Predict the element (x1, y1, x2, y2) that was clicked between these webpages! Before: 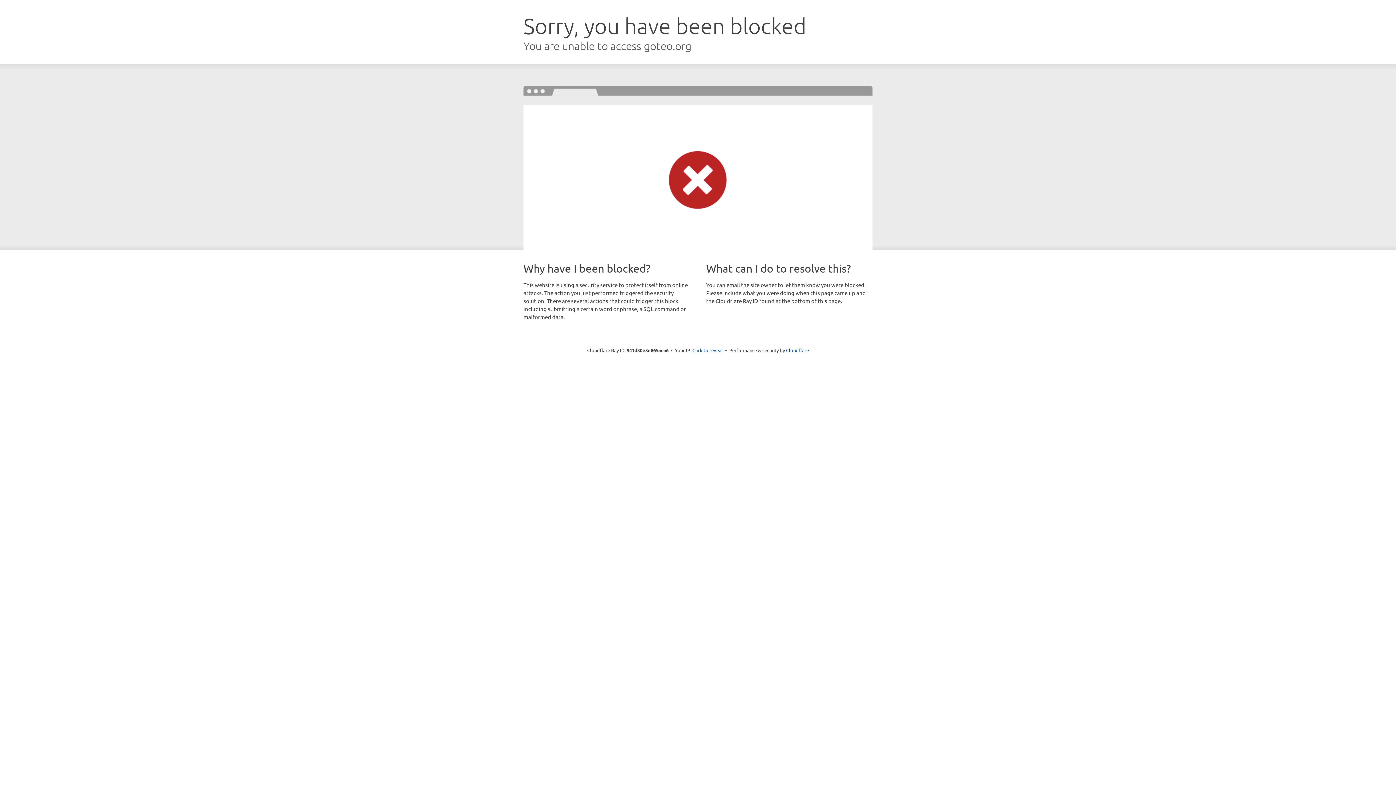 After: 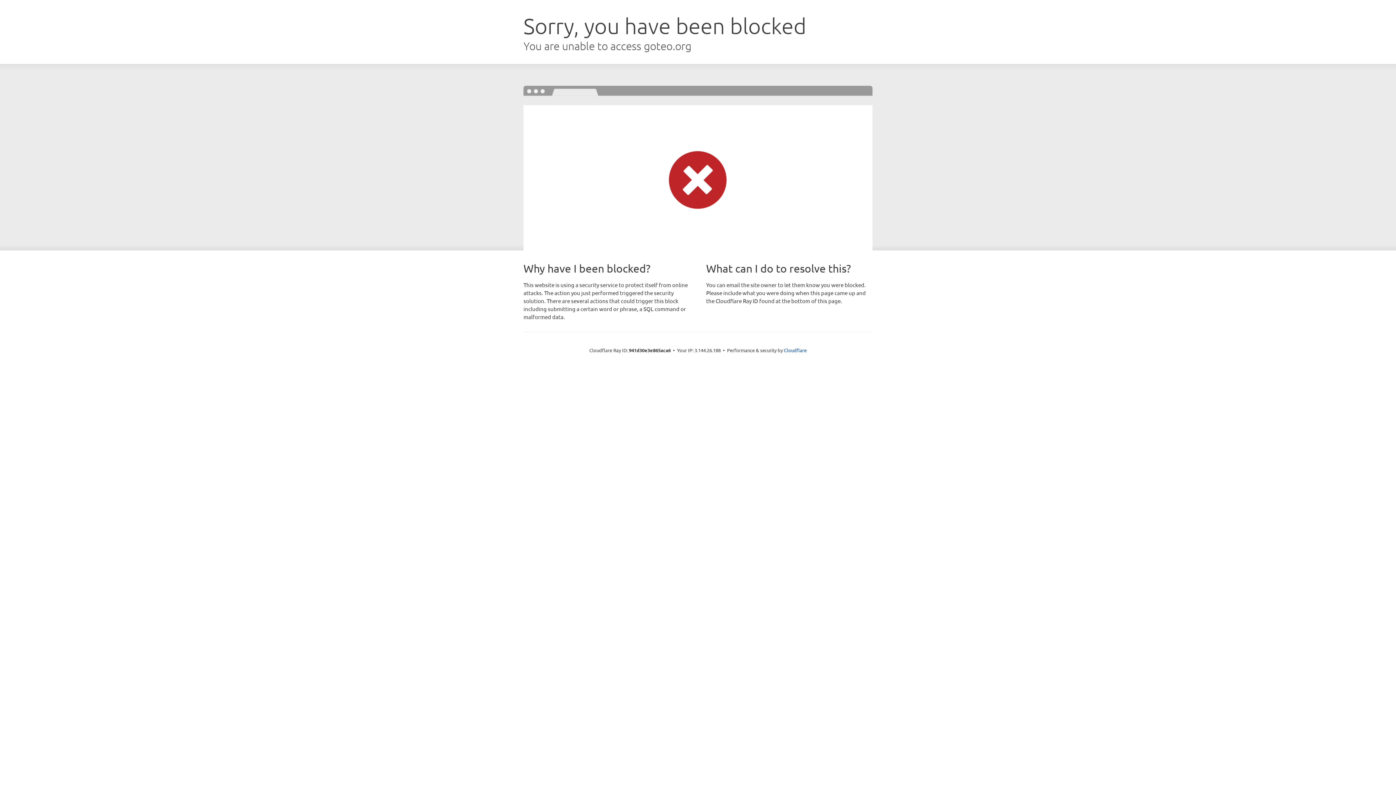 Action: bbox: (692, 346, 723, 353) label: Click to reveal